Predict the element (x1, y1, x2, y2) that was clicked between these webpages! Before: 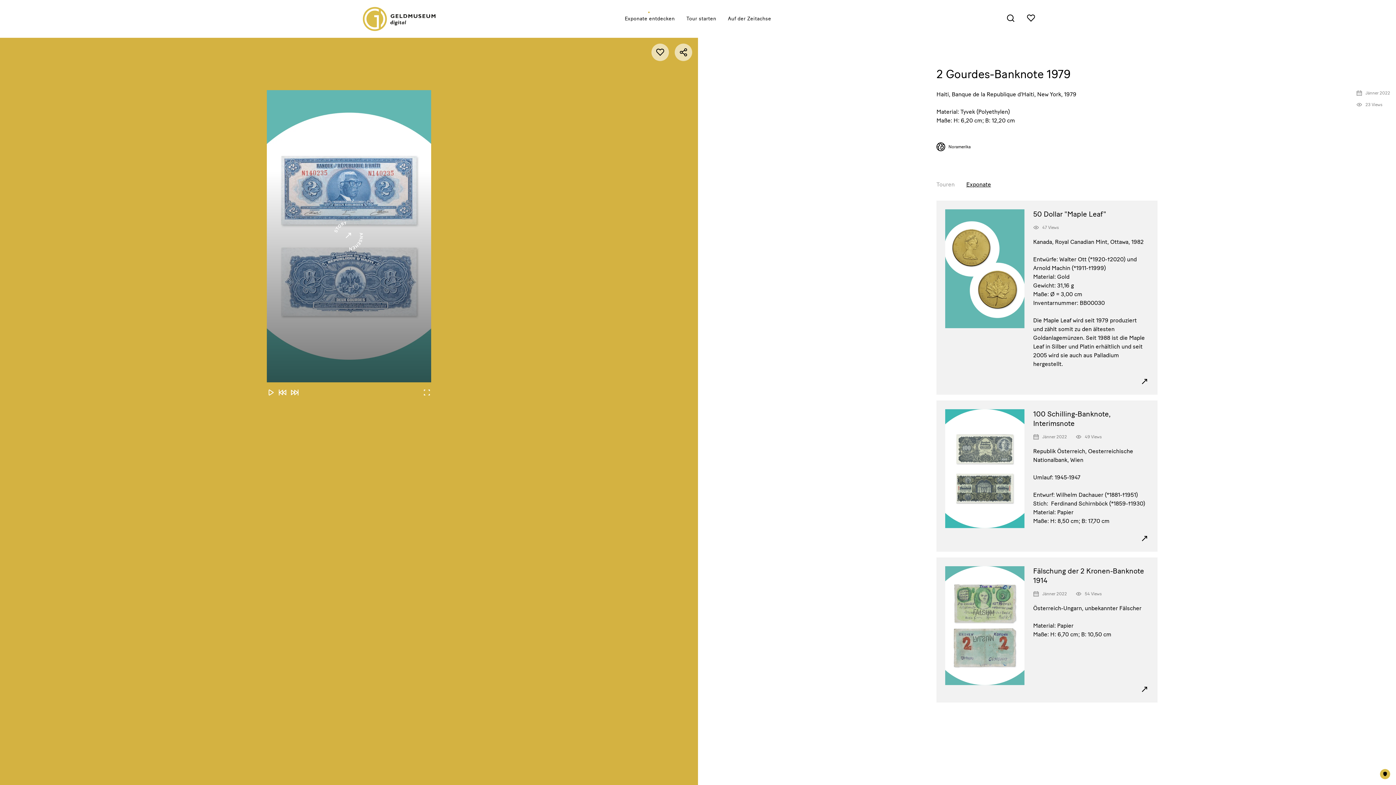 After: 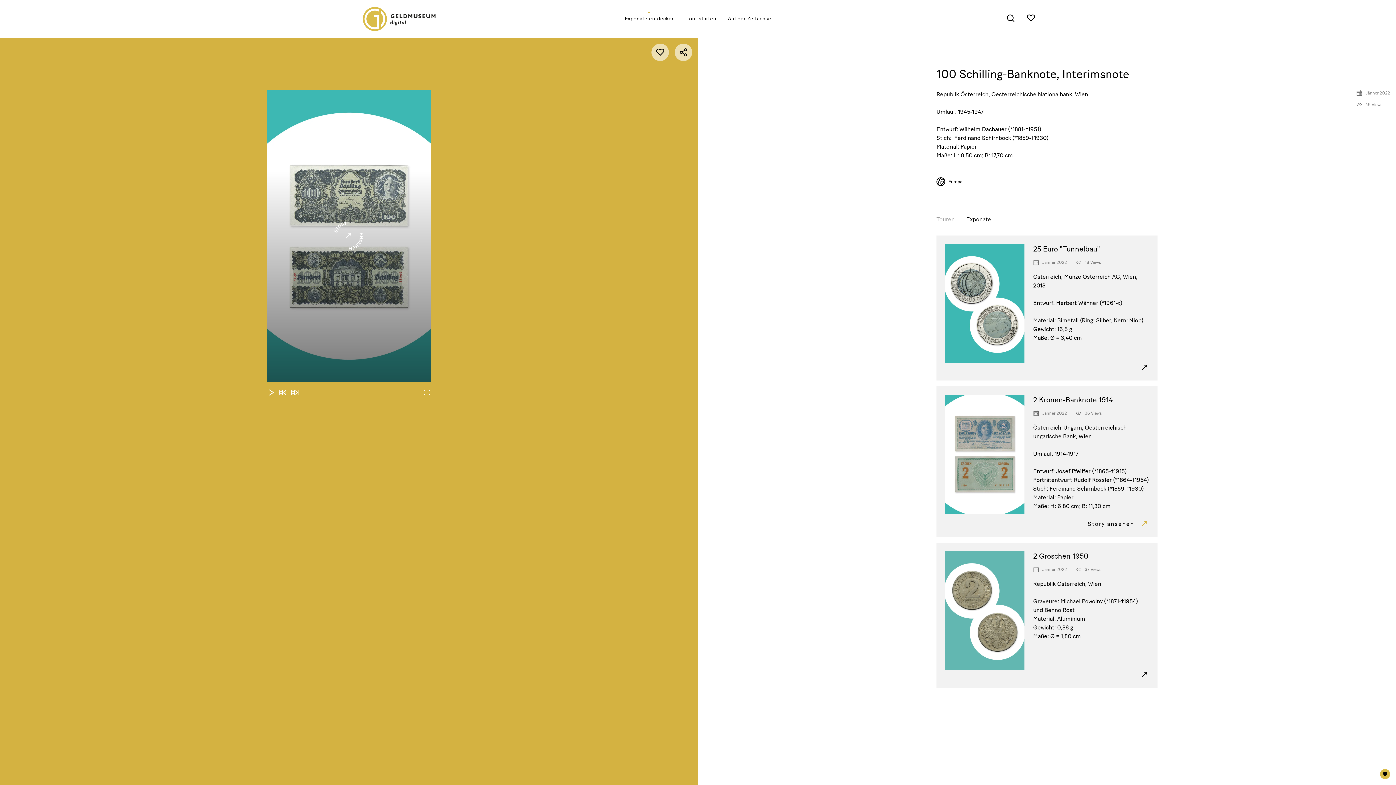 Action: label: 100 Schilling-Banknote, Interimsnote
Jänner 2022
49 Views
Republik Österreich, Oesterreichische Nationalbank, Wien

Umlauf: 1945-1947

Entwurf: Wilhelm Dachauer (*1881-†1951)
Stich:  Ferdinand Schirnböck (*1859-†1930)
Material: Papier
Maße: H: 8,50 cm; B: 17,70 cm

Story ansehen bbox: (1033, 409, 1149, 543)